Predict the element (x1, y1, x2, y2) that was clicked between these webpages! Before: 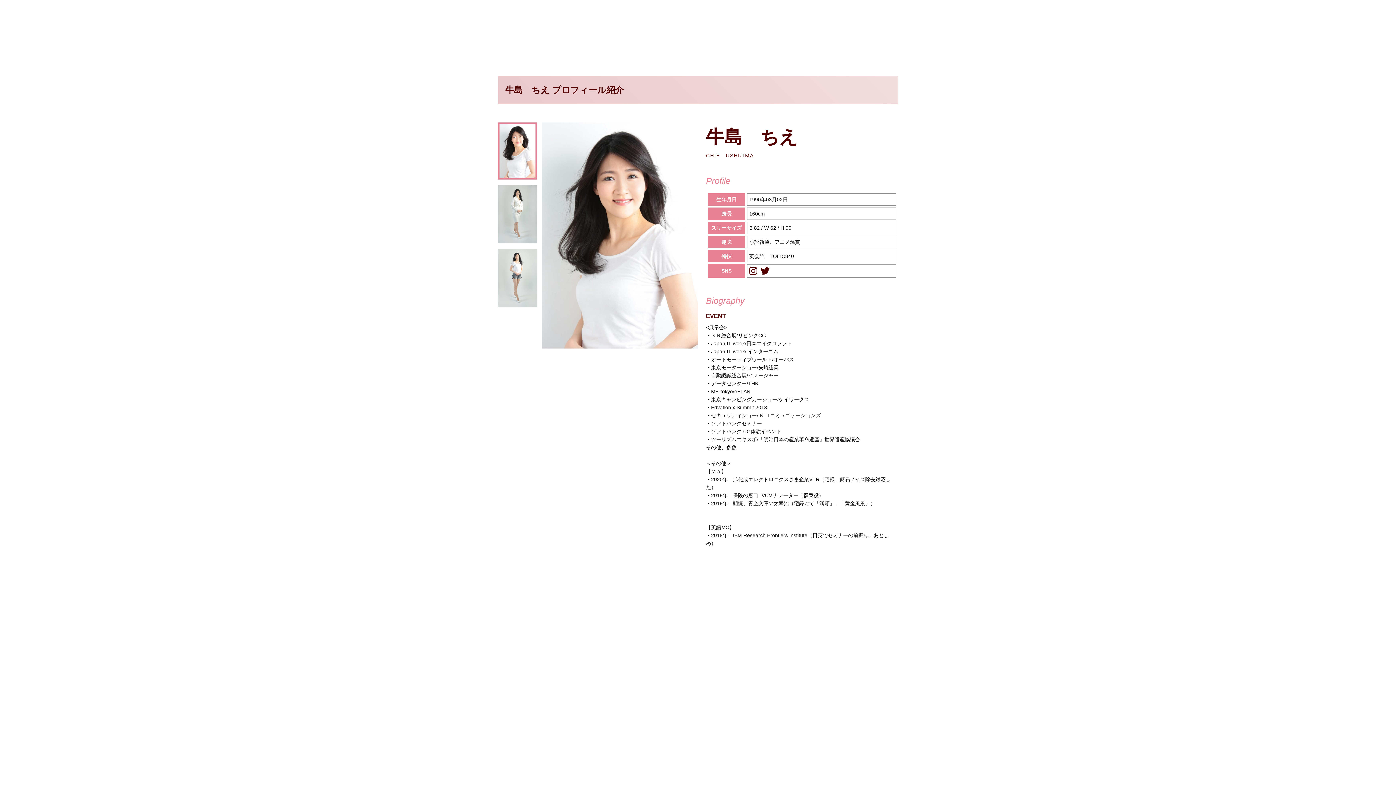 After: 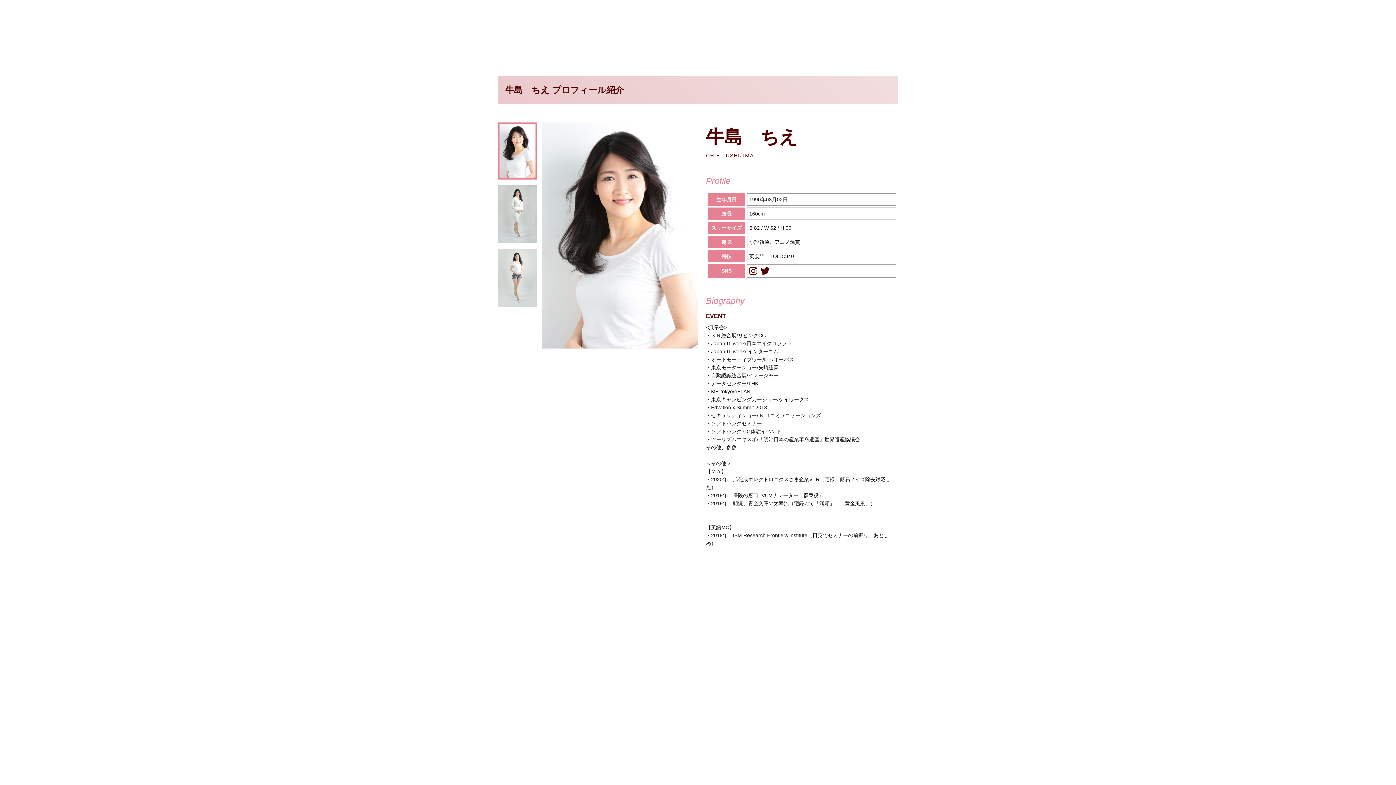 Action: bbox: (760, 267, 771, 273)